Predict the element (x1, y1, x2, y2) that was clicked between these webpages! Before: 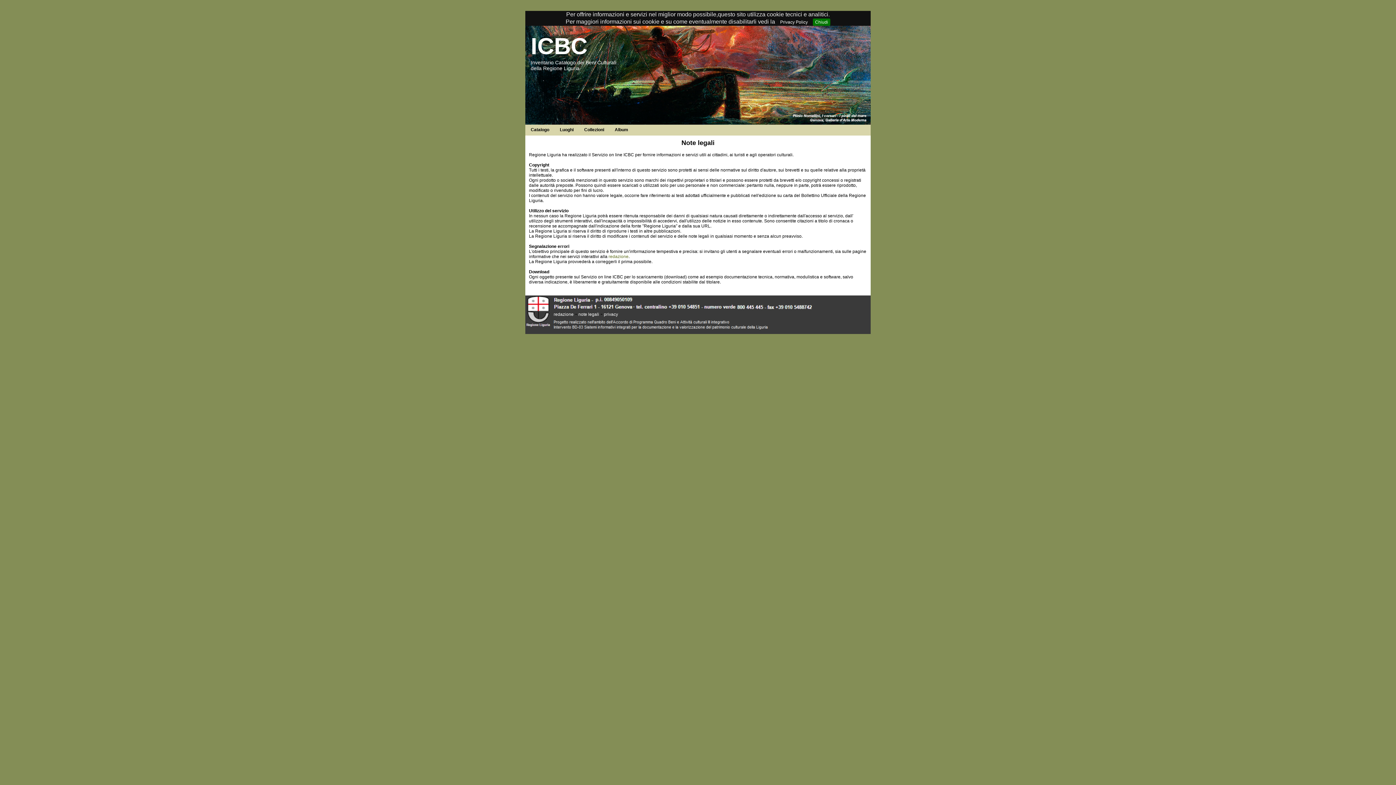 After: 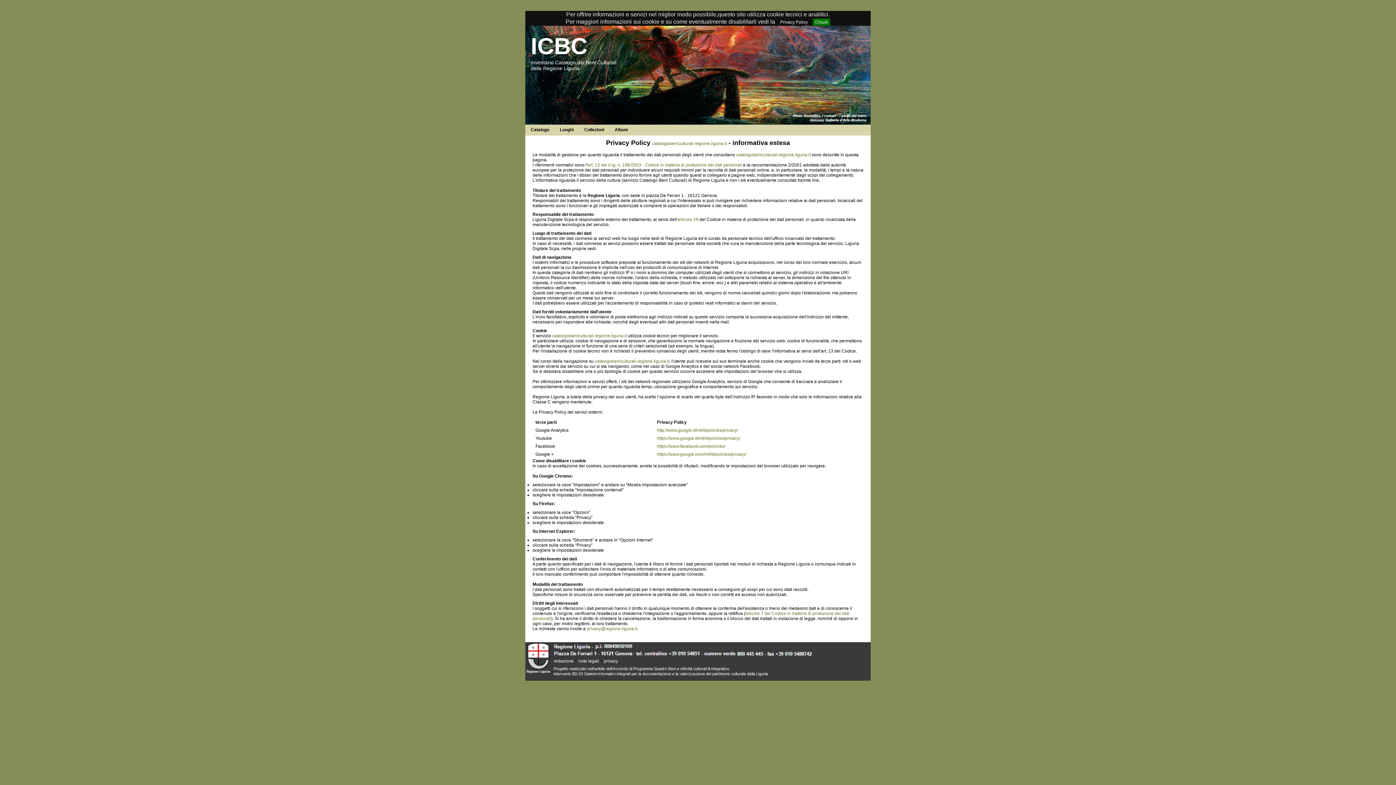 Action: label: privacy bbox: (604, 311, 618, 316)